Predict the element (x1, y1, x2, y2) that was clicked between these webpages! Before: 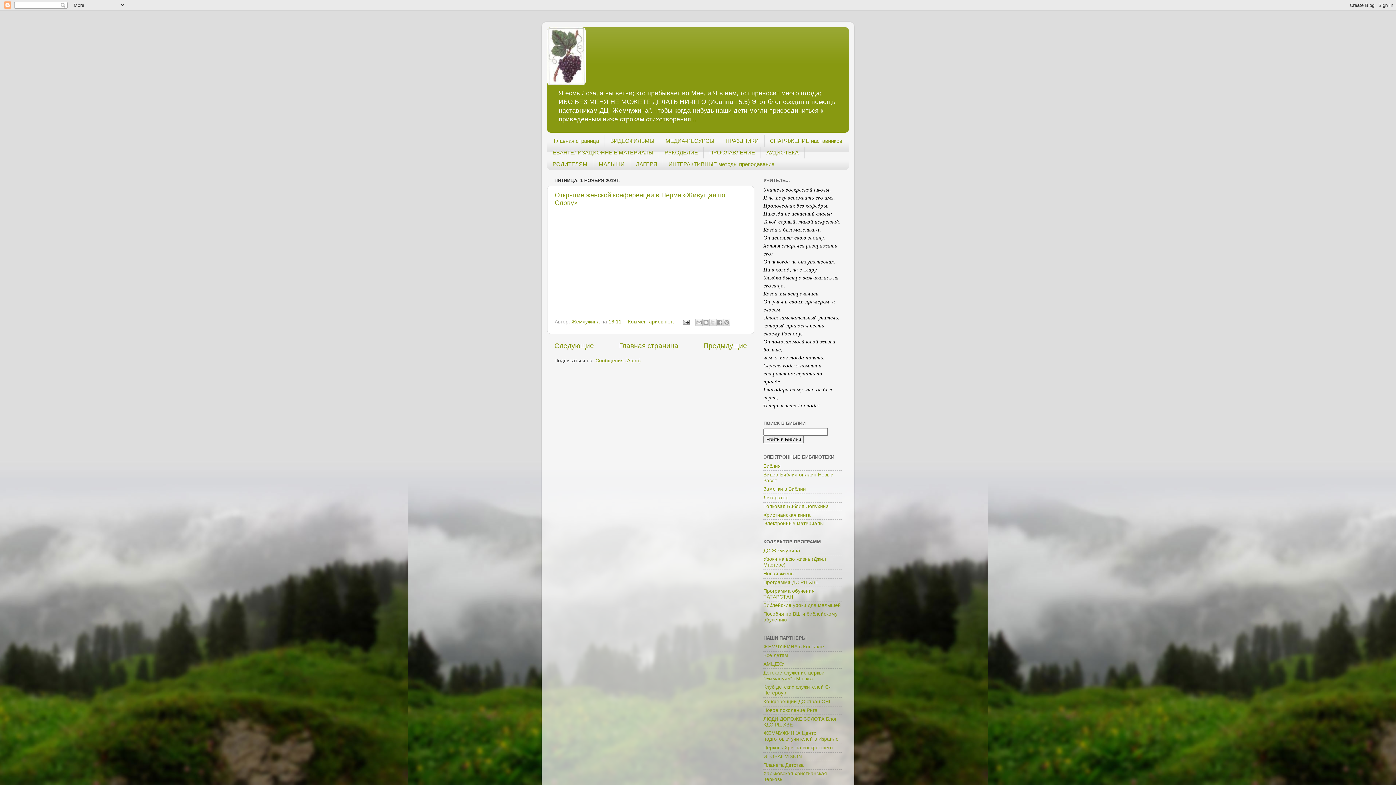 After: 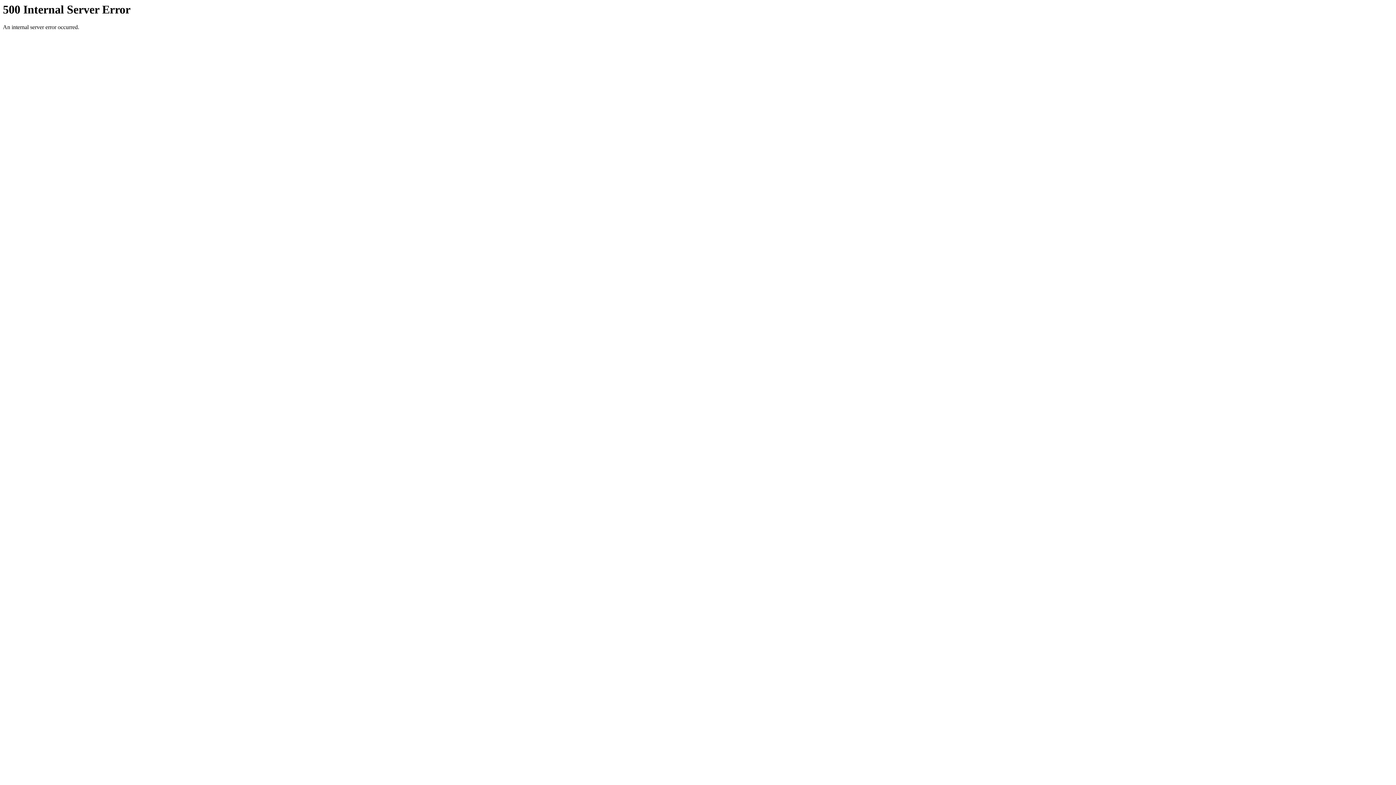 Action: bbox: (763, 495, 788, 500) label: Литератор